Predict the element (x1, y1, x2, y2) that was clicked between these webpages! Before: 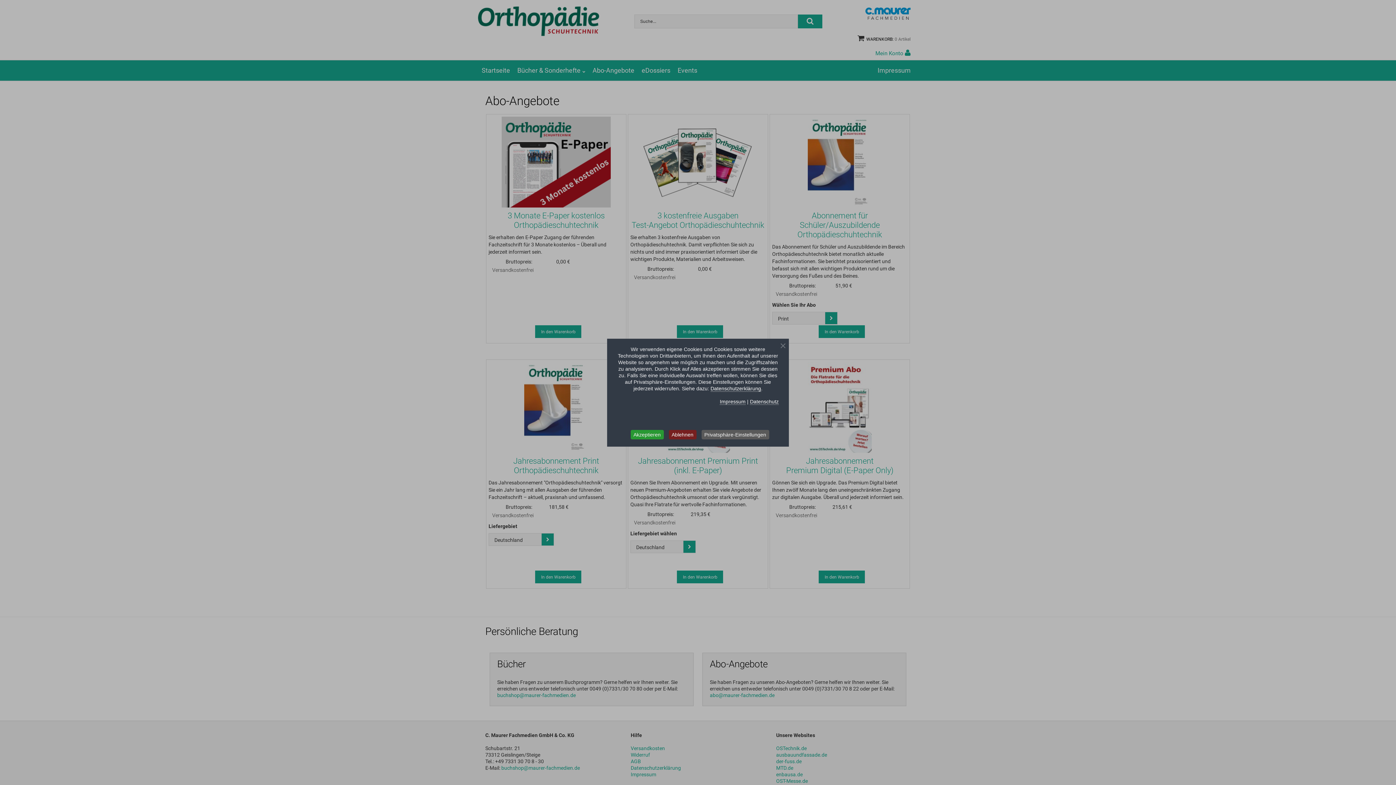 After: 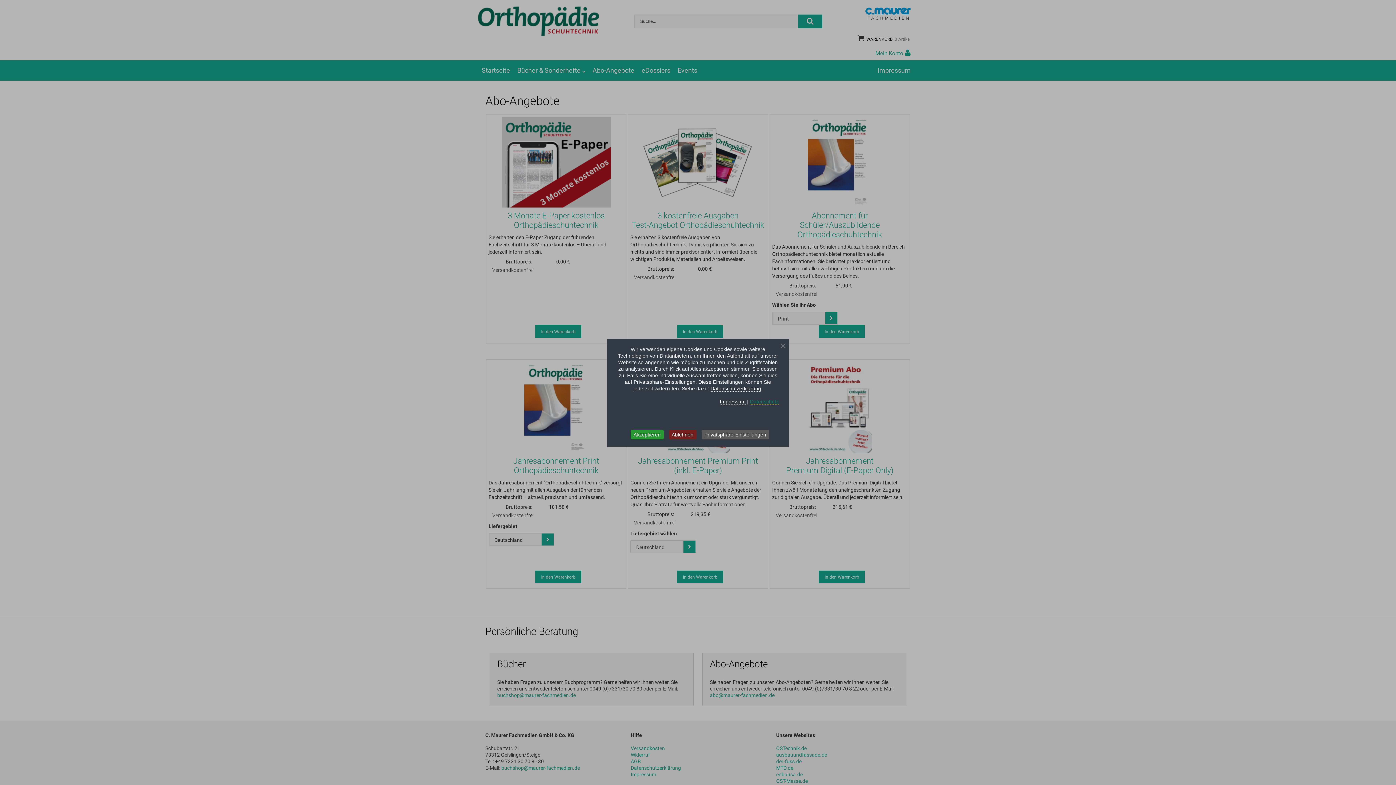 Action: bbox: (750, 398, 778, 404) label: Datenschutz